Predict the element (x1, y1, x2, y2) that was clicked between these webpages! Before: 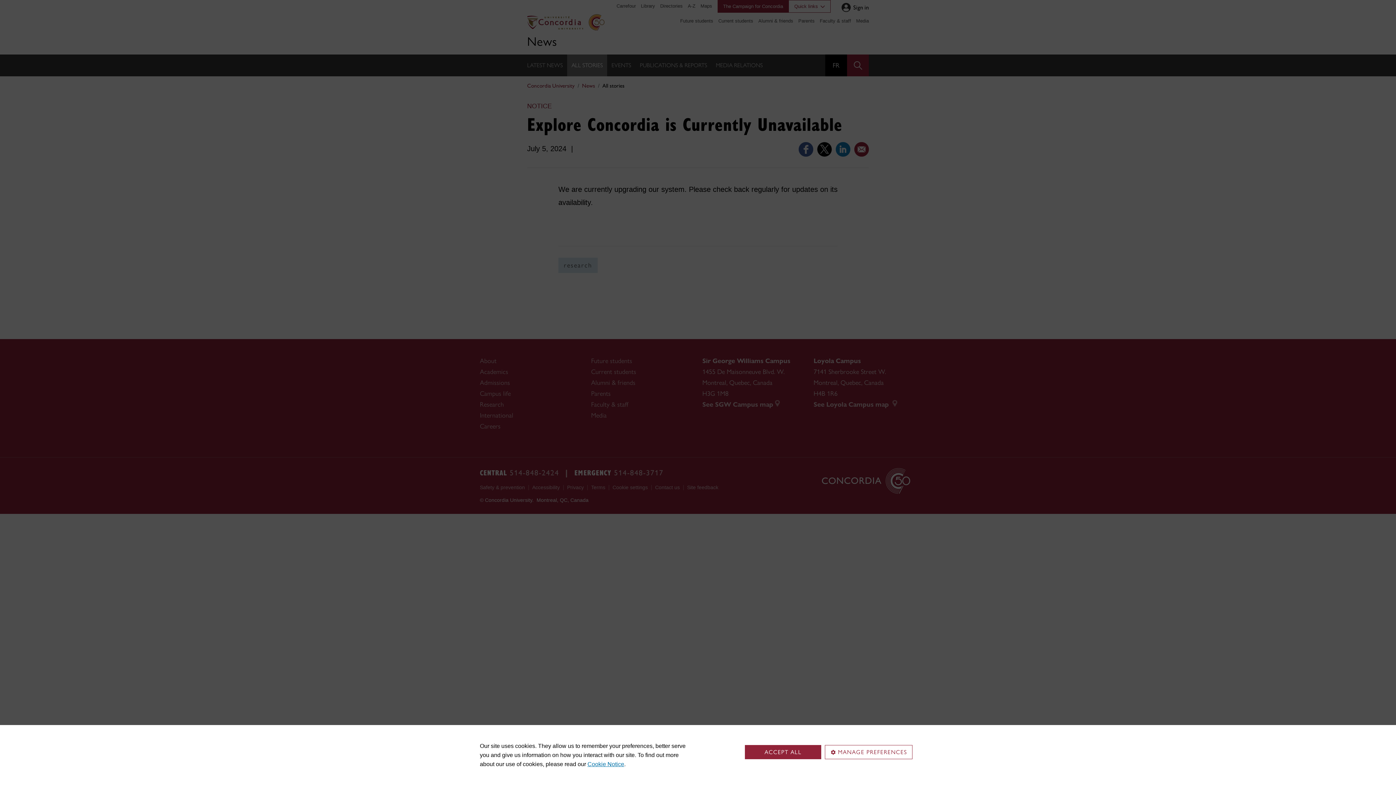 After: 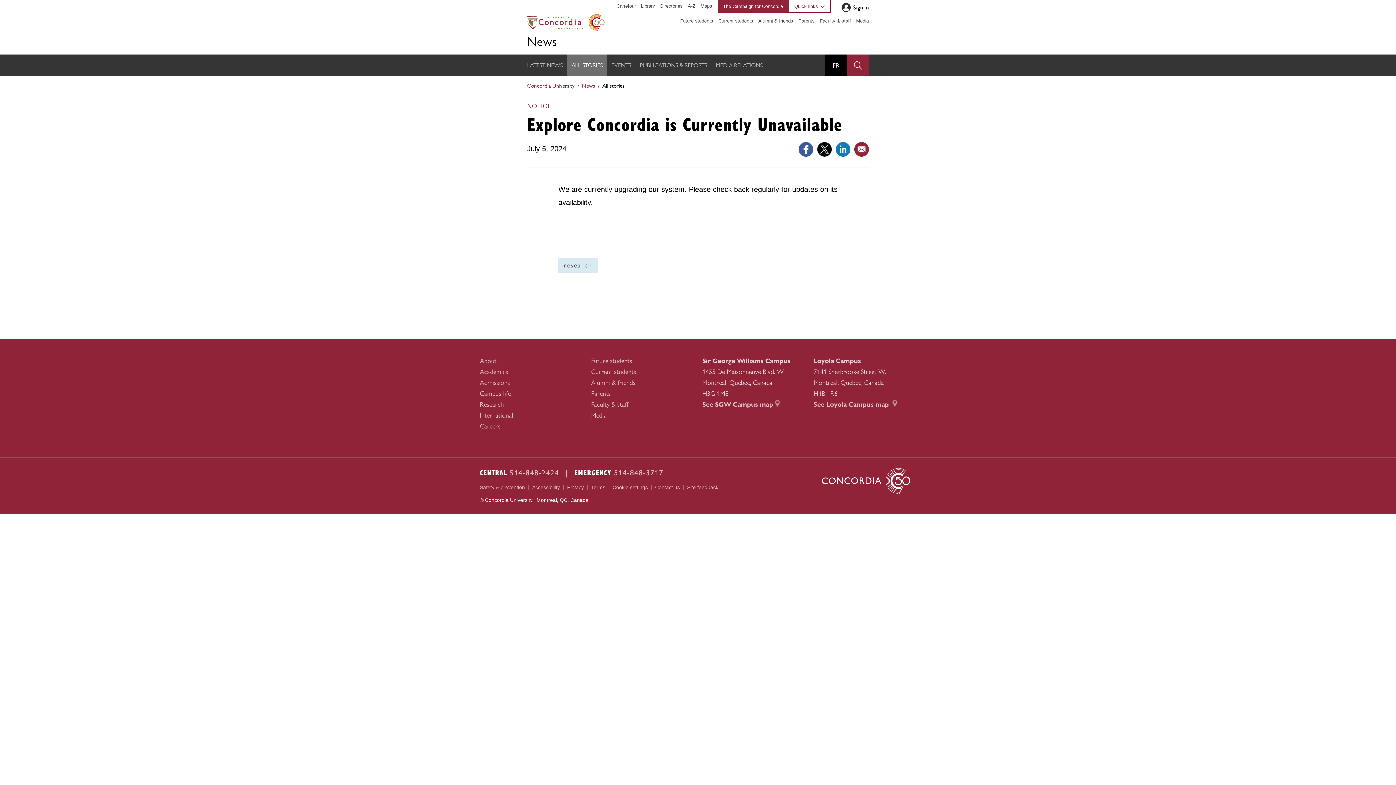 Action: label: ACCEPT ALL bbox: (745, 745, 821, 759)